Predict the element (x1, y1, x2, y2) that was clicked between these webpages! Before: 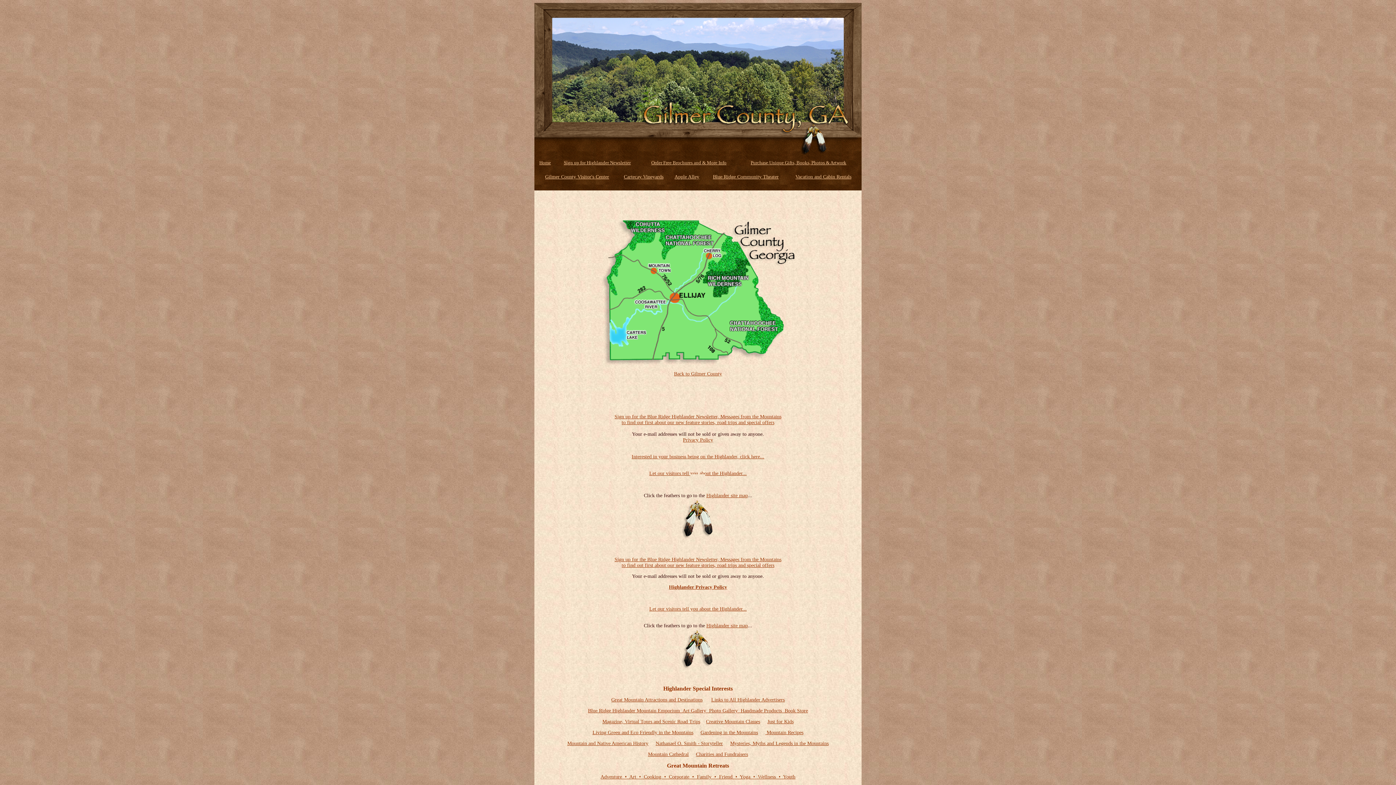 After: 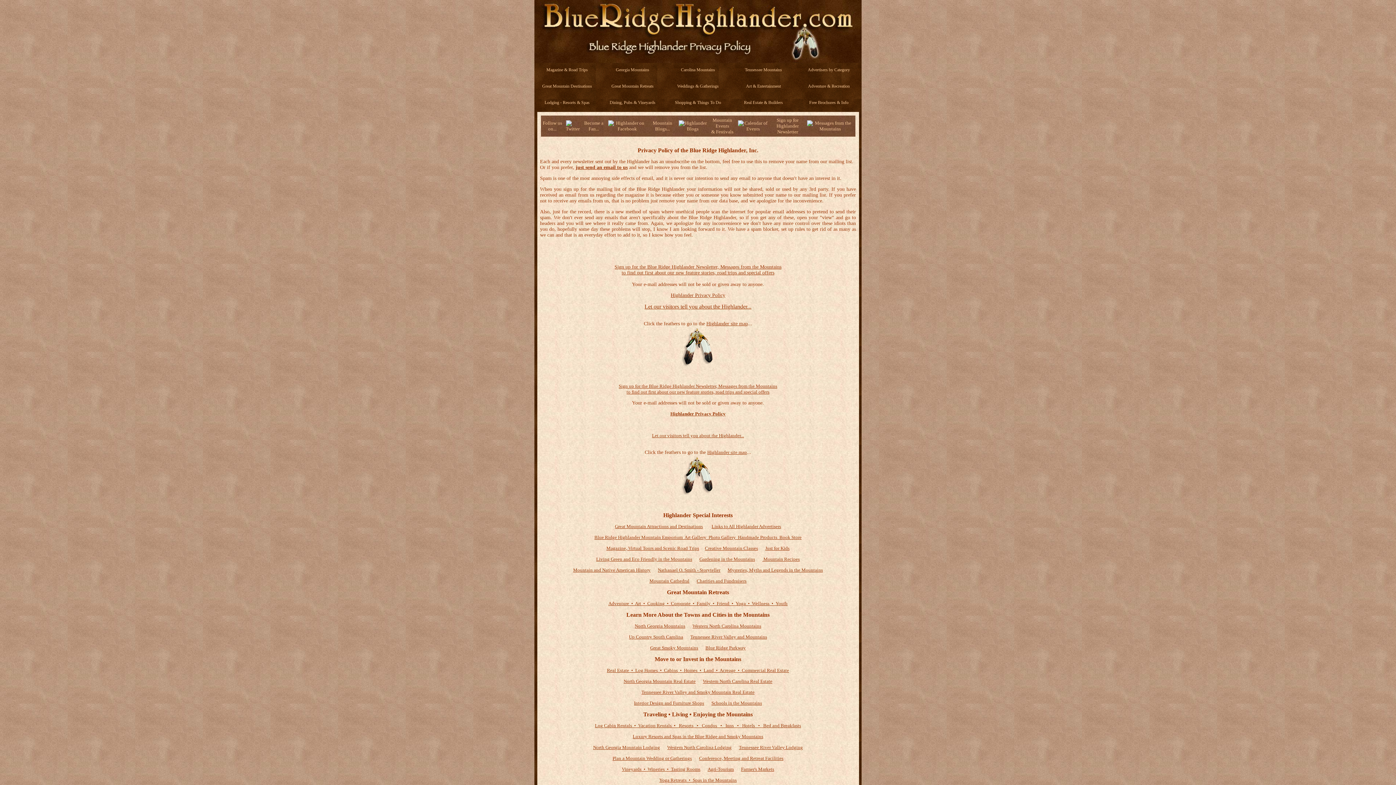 Action: bbox: (669, 584, 727, 590) label: Highlander Privacy Policy